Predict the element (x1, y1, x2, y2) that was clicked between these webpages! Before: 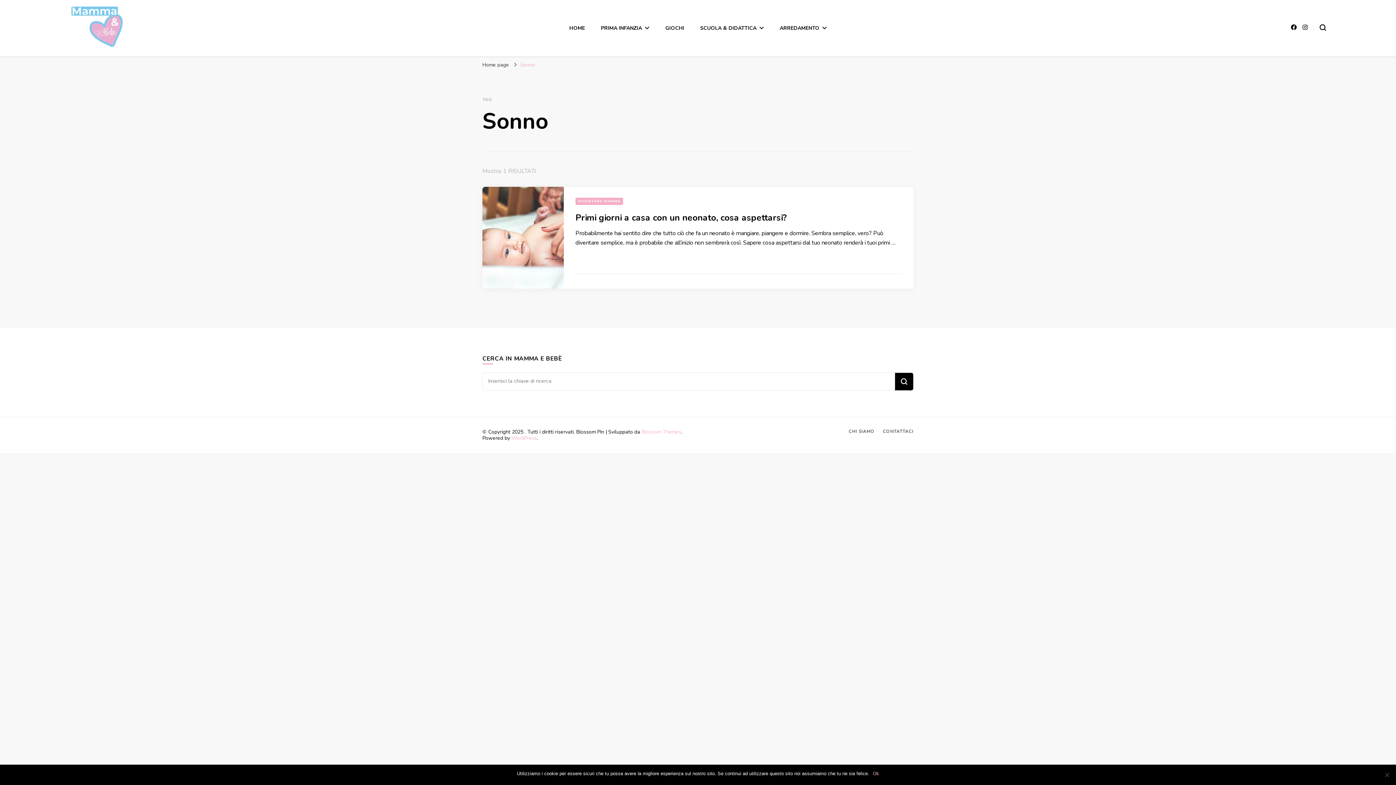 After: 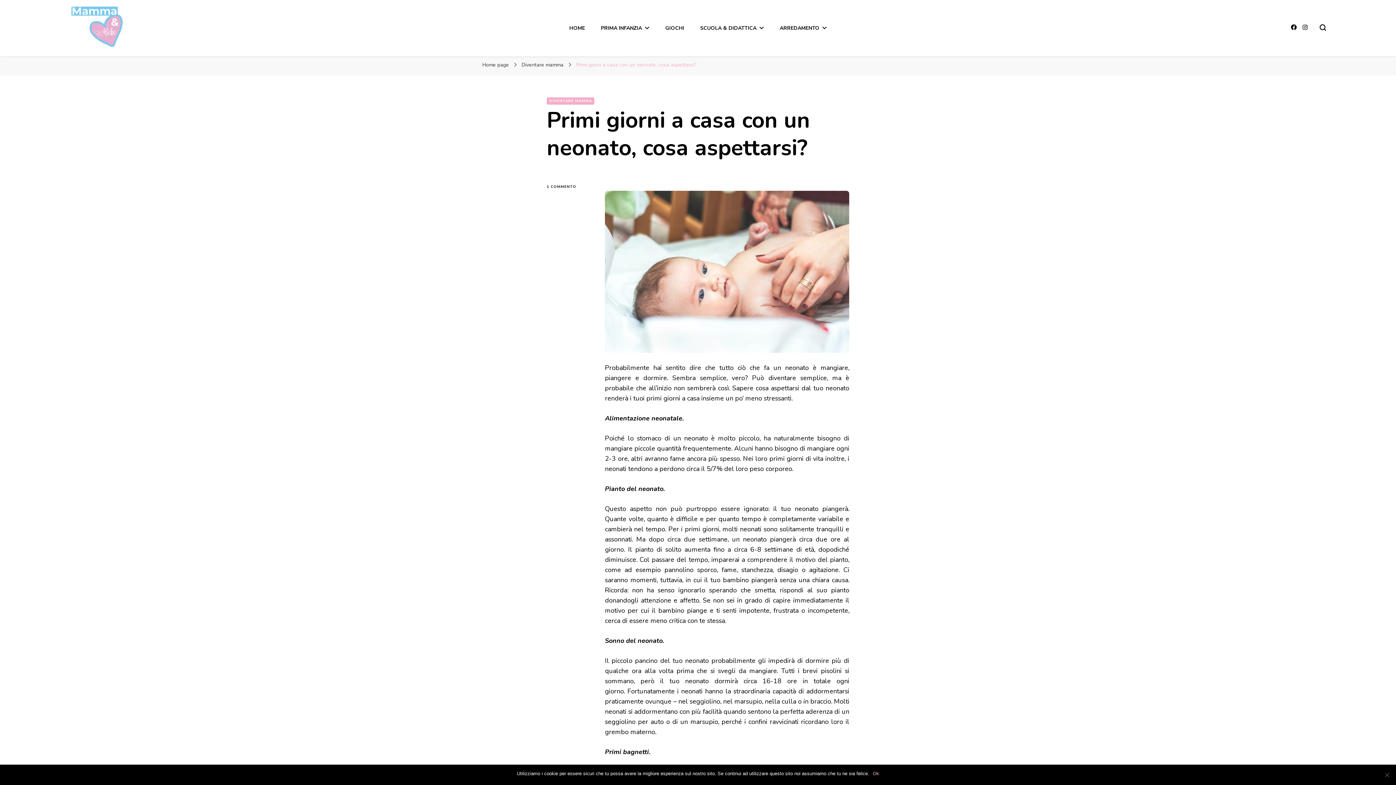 Action: bbox: (575, 212, 786, 223) label: Primi giorni a casa con un neonato, cosa aspettarsi?